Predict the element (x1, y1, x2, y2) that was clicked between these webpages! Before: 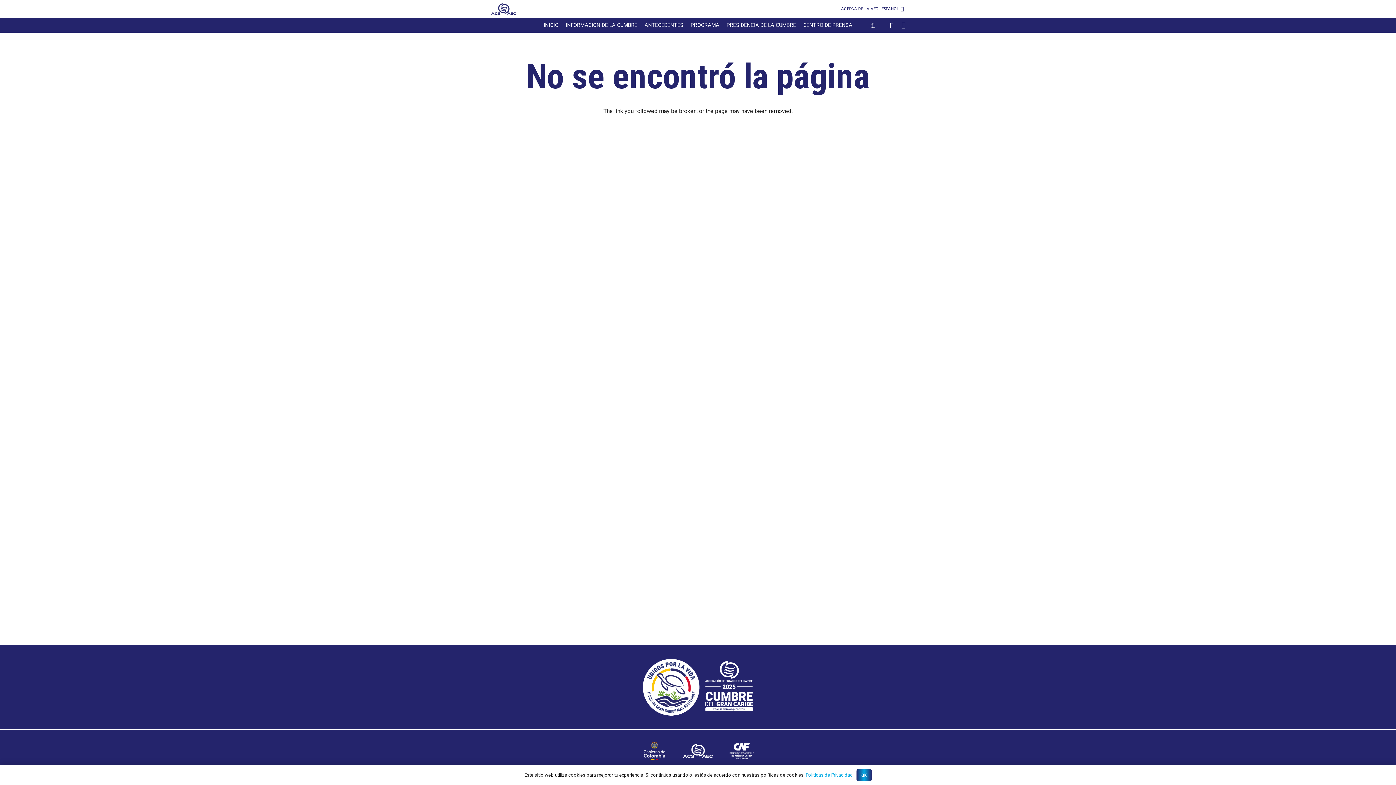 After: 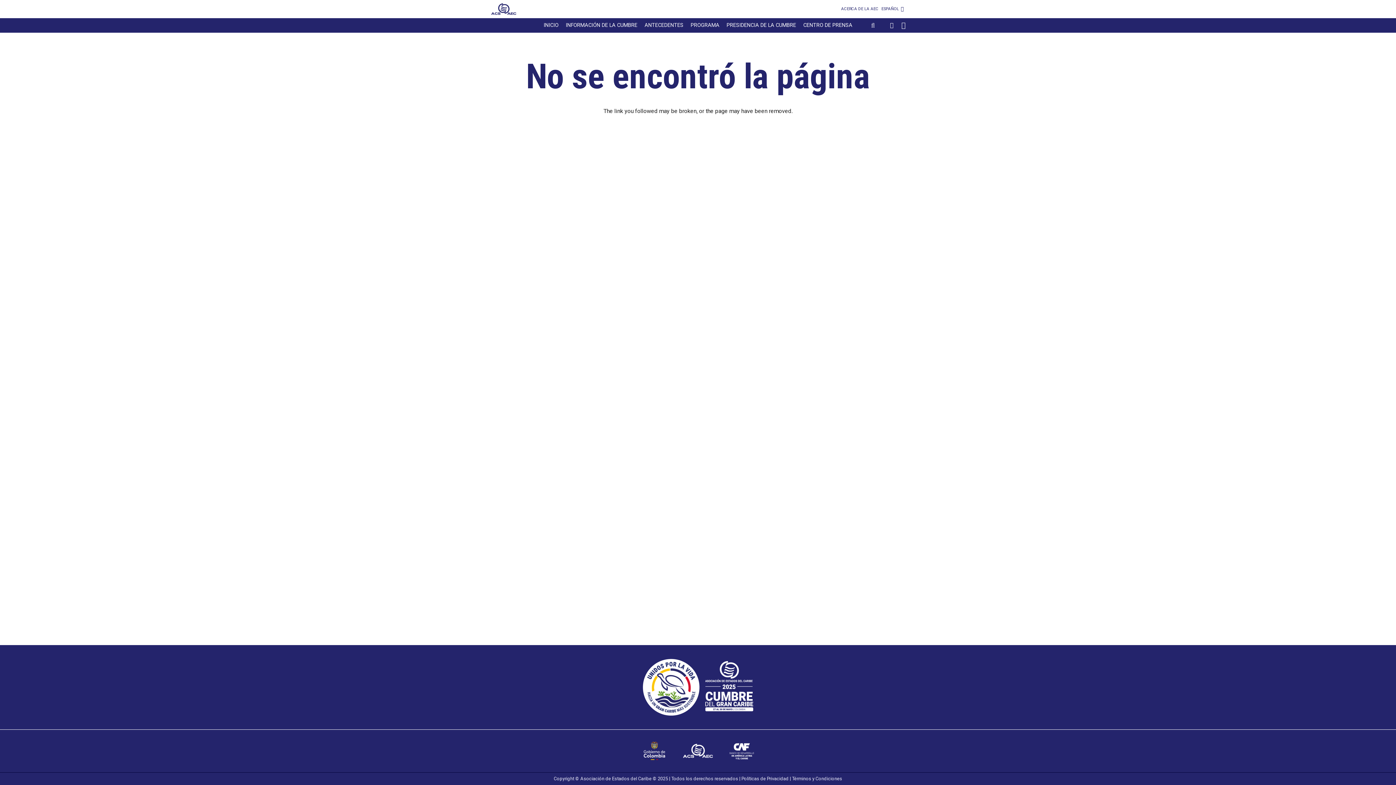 Action: label: OK bbox: (856, 769, 871, 781)